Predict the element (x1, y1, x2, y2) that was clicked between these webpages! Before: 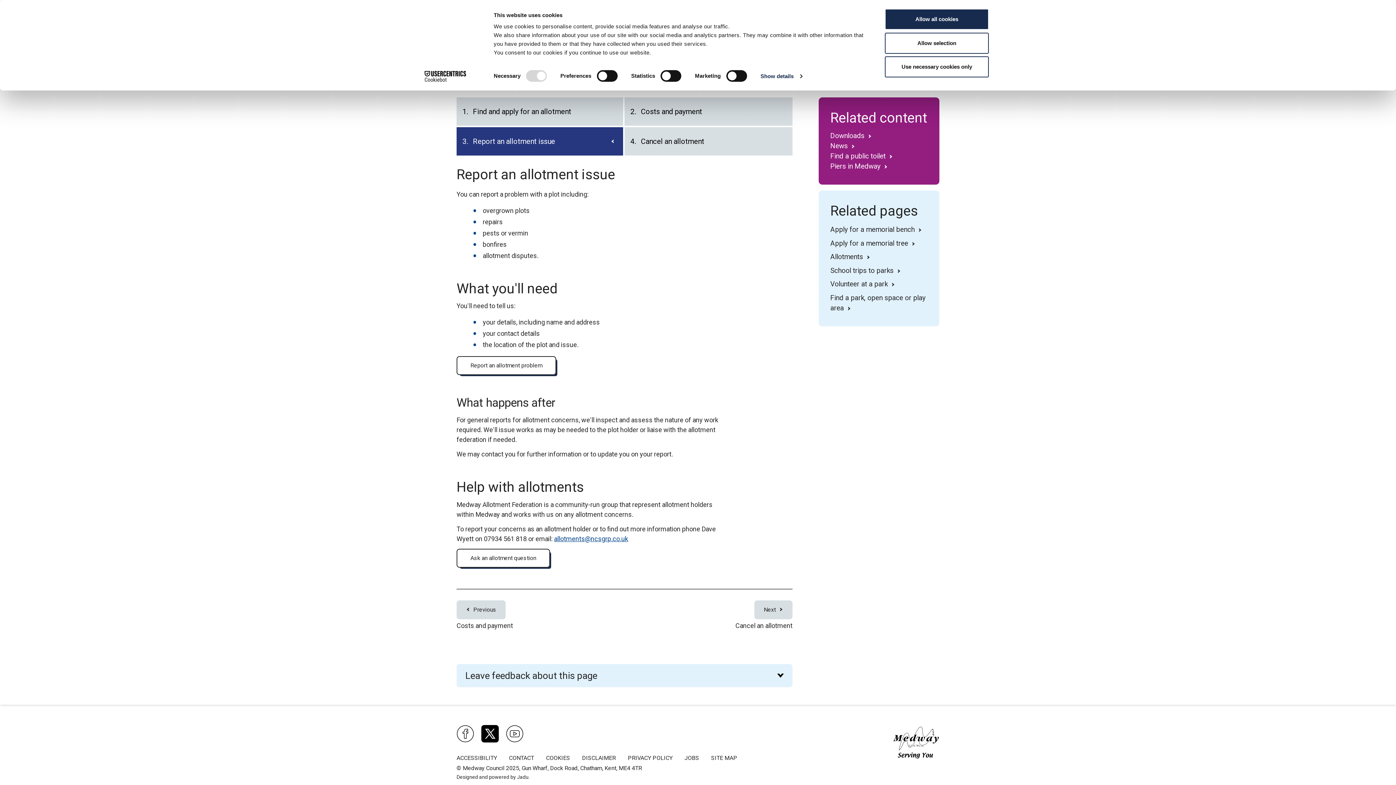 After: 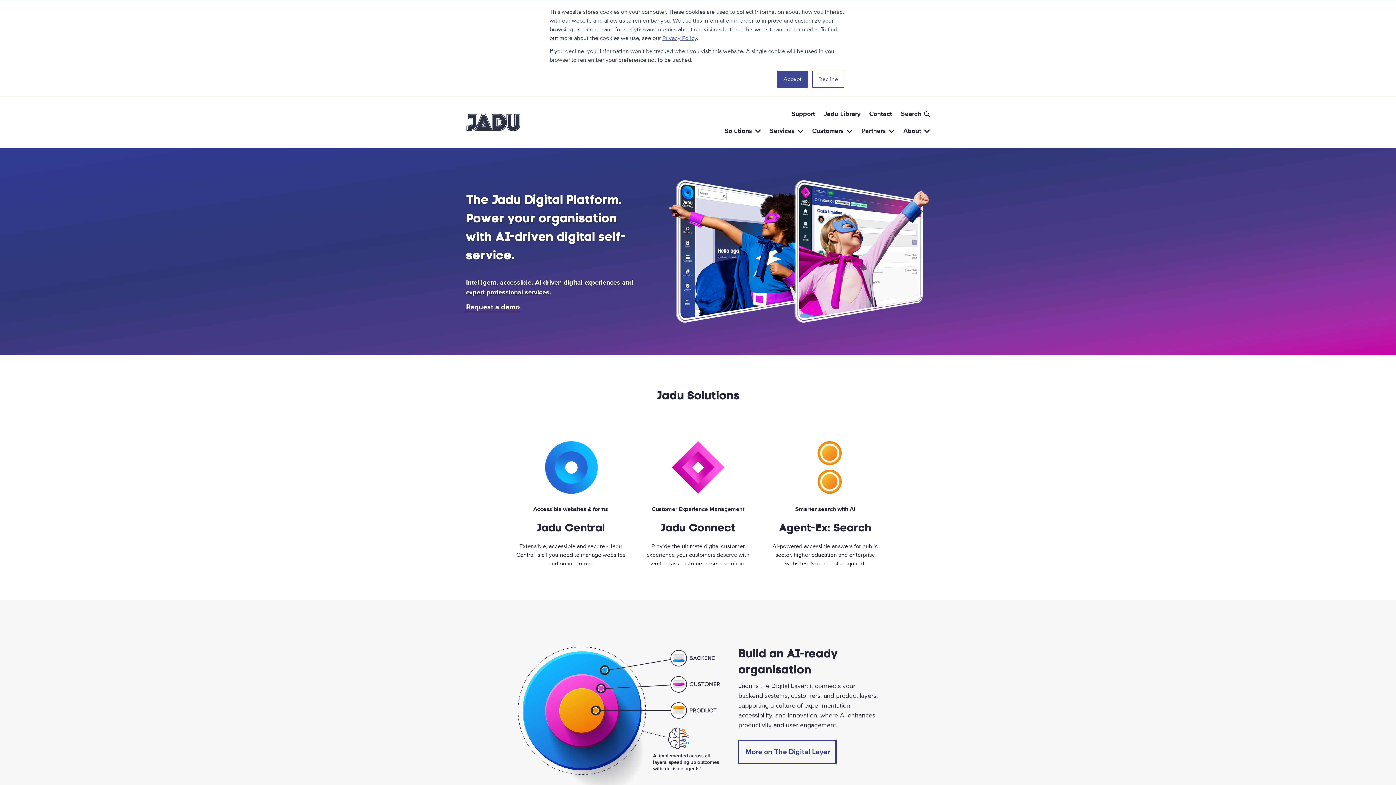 Action: label: Designed and powered by Jadu. bbox: (456, 773, 529, 781)